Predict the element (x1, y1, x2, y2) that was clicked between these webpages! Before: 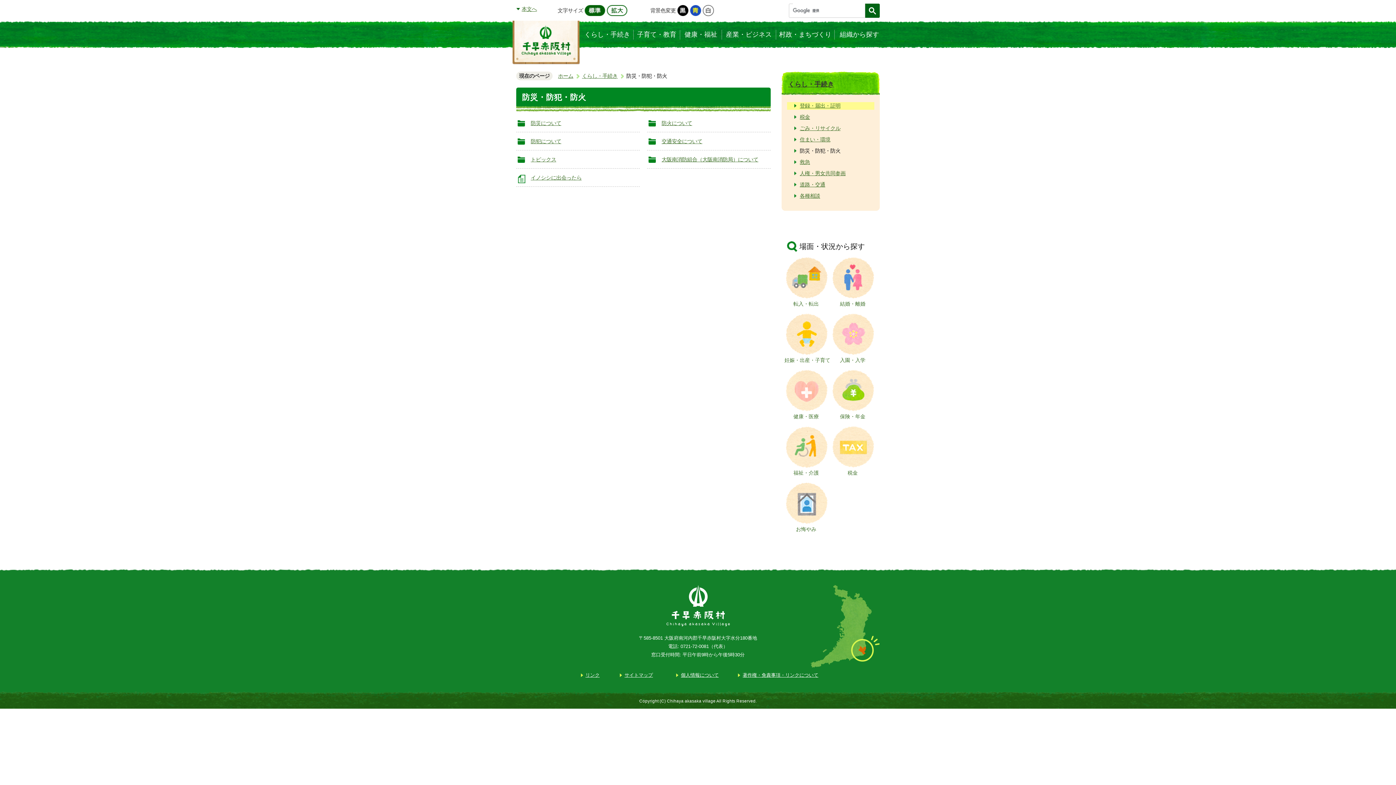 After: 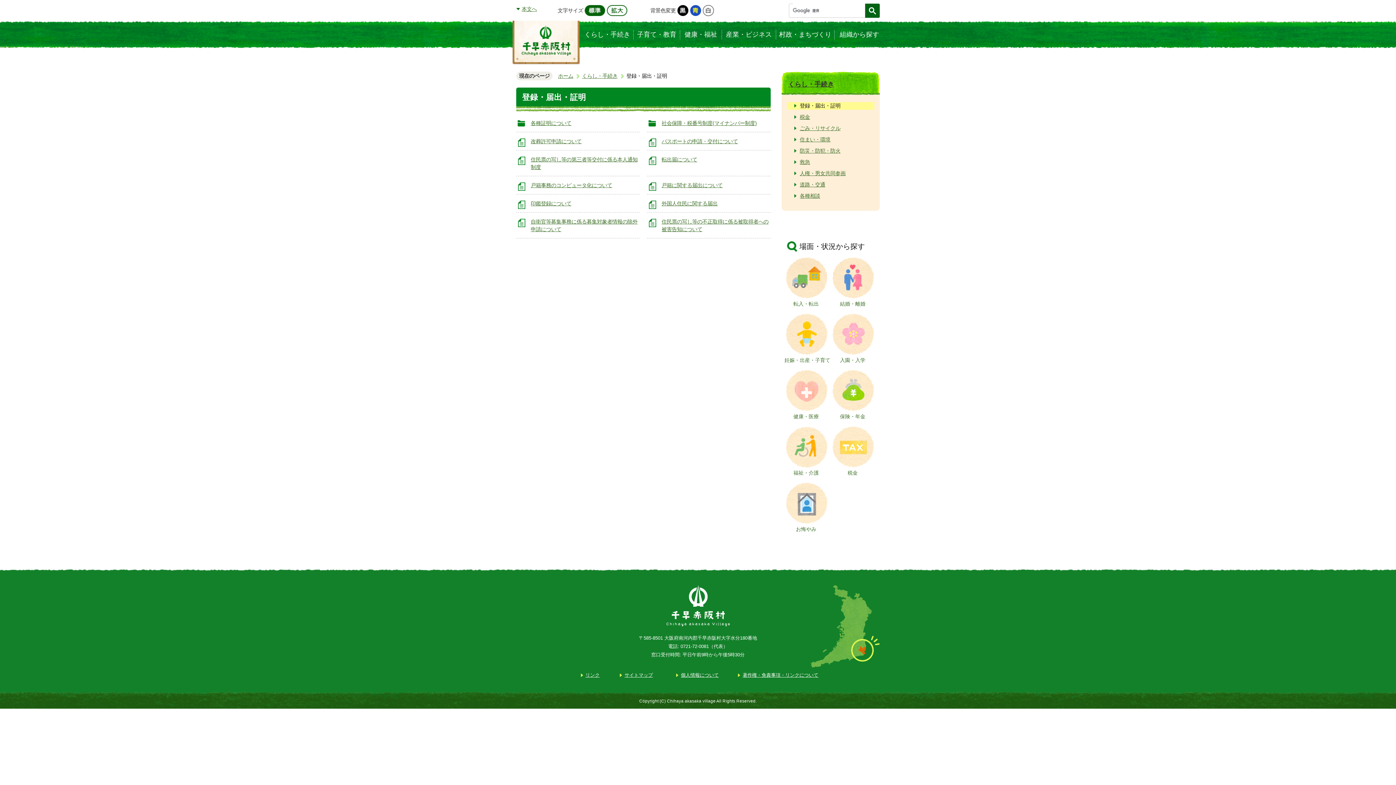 Action: label: 登録・届出・証明 bbox: (800, 102, 840, 108)